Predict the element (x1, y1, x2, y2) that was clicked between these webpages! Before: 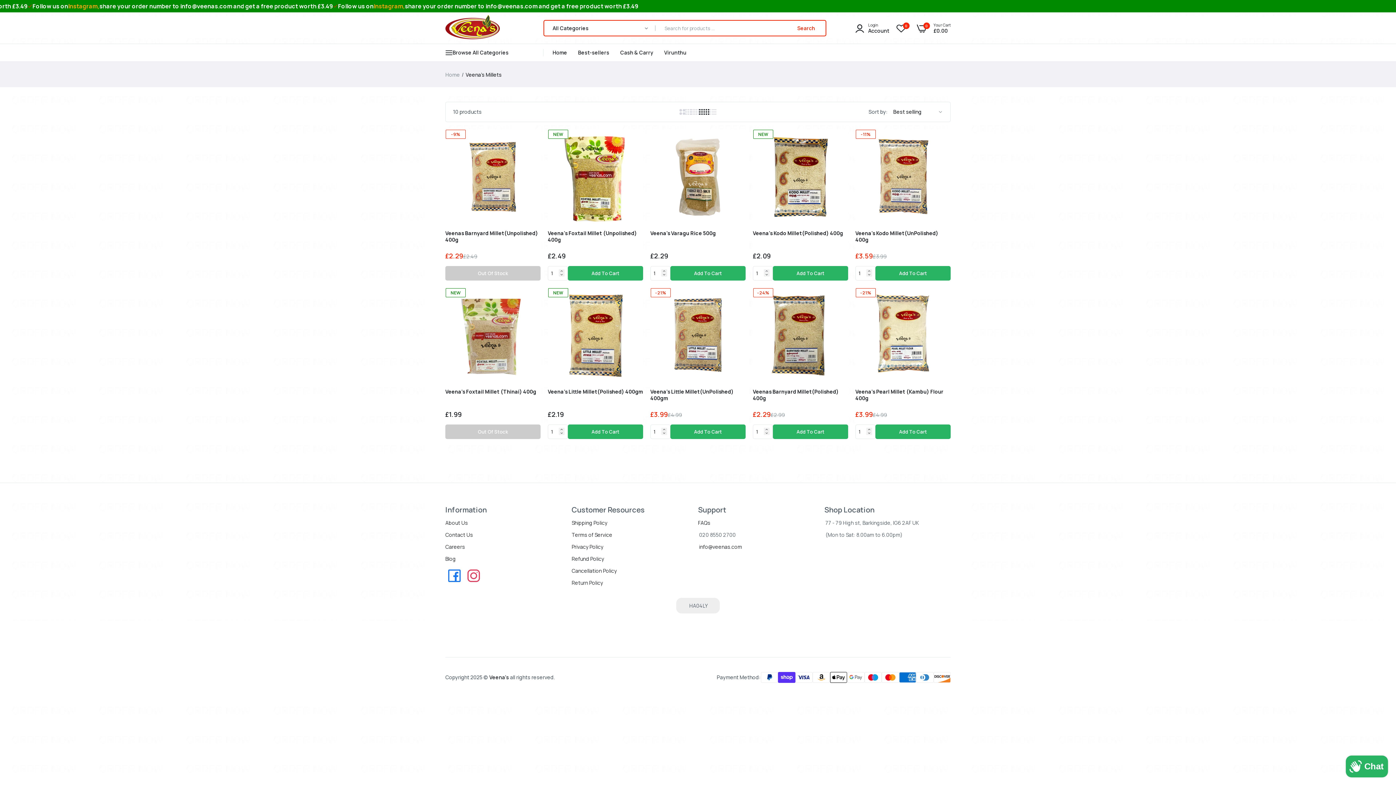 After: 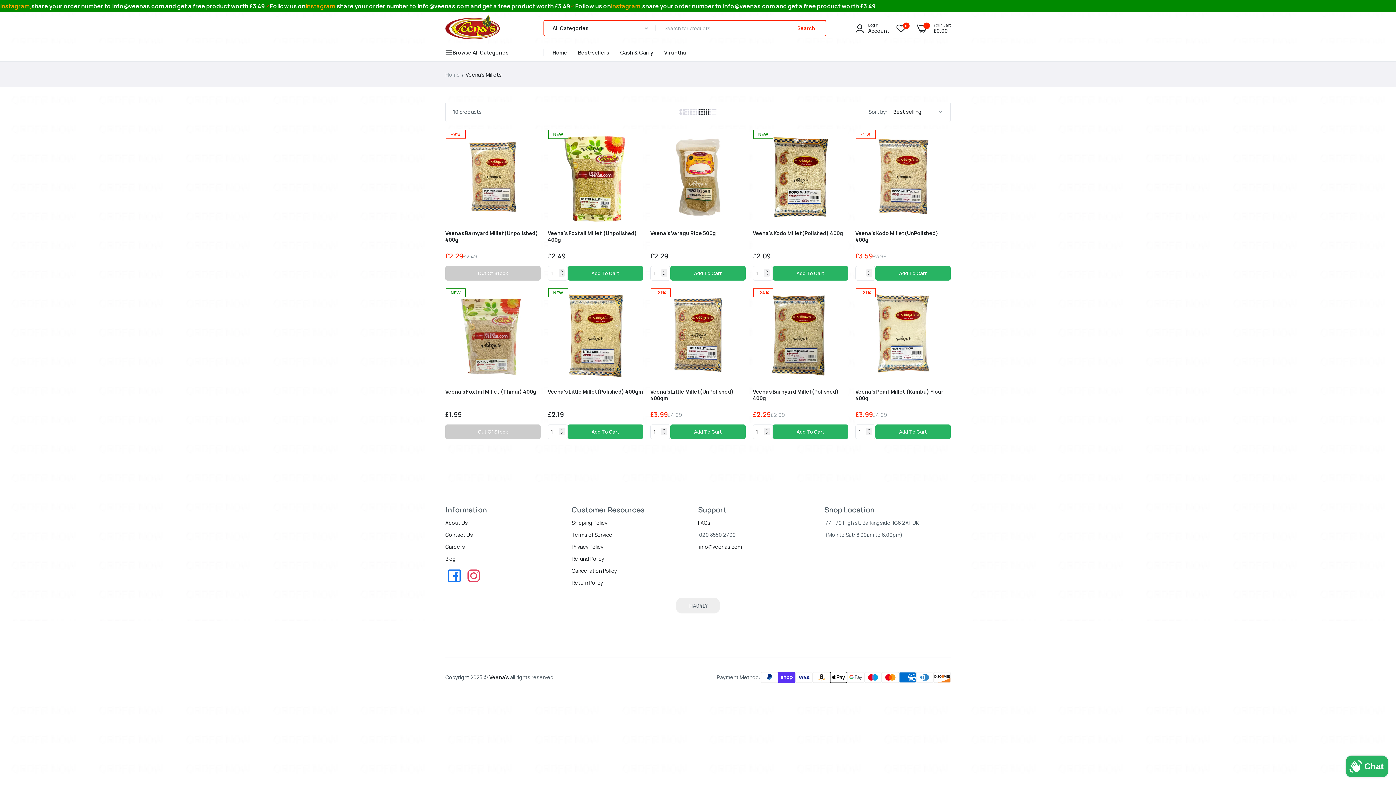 Action: bbox: (445, 577, 463, 584)